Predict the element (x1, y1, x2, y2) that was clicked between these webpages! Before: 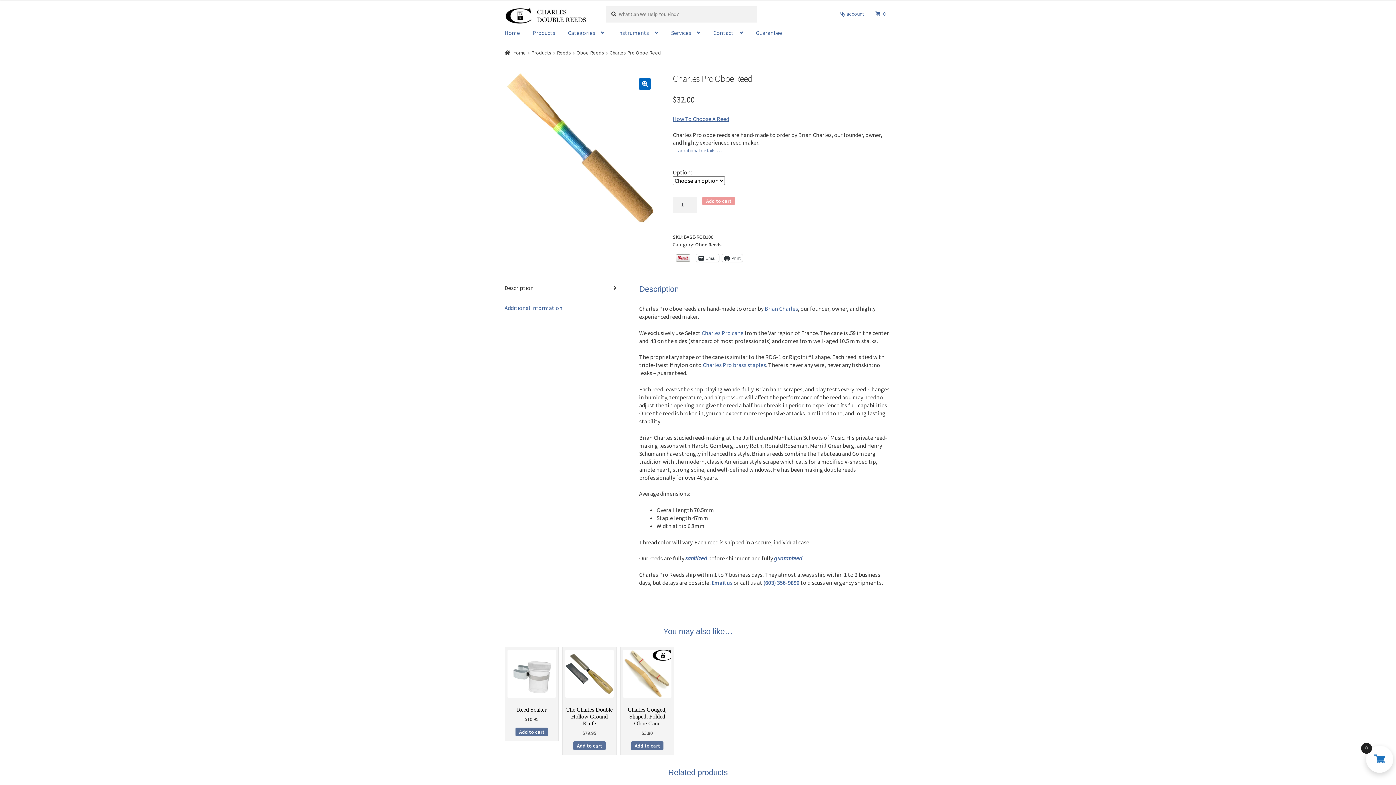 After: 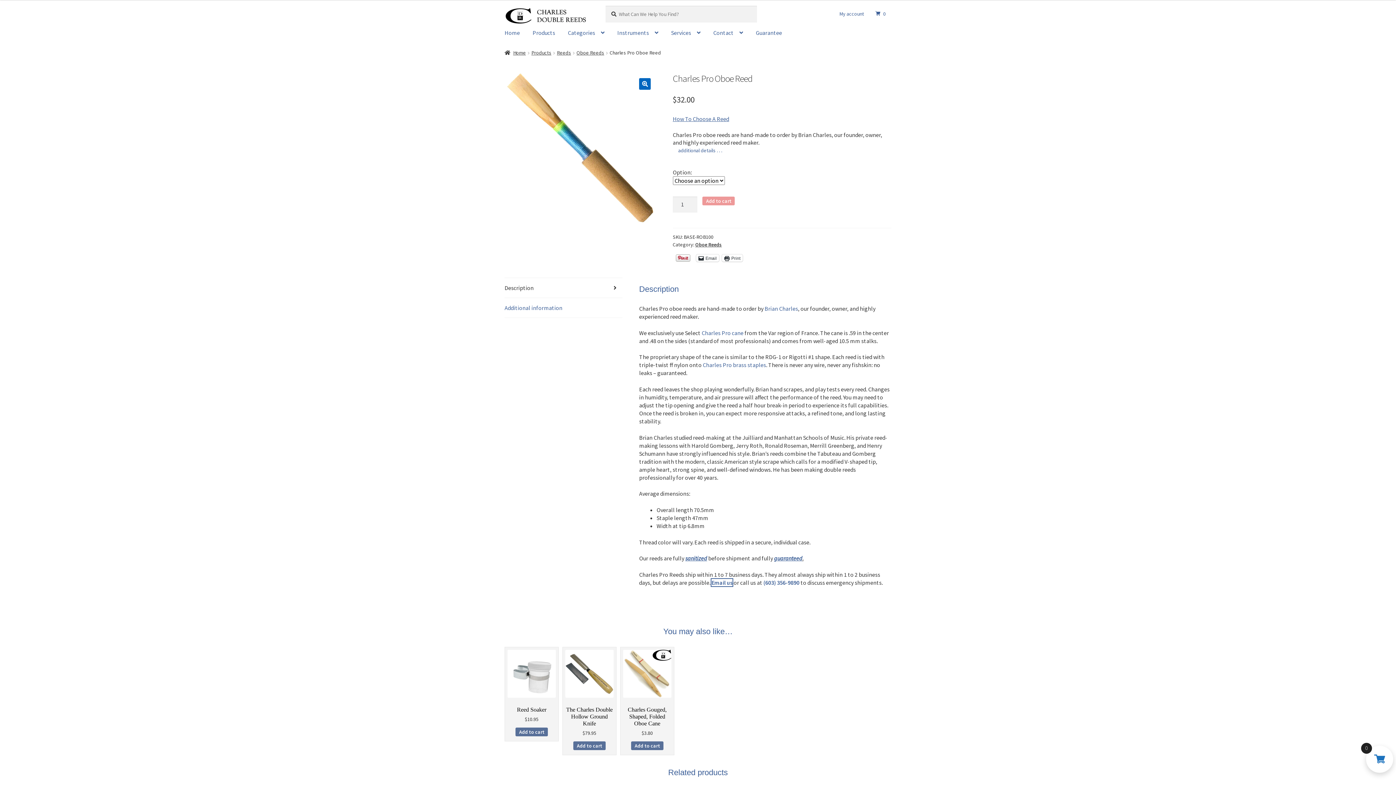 Action: bbox: (711, 579, 732, 586) label: Email us